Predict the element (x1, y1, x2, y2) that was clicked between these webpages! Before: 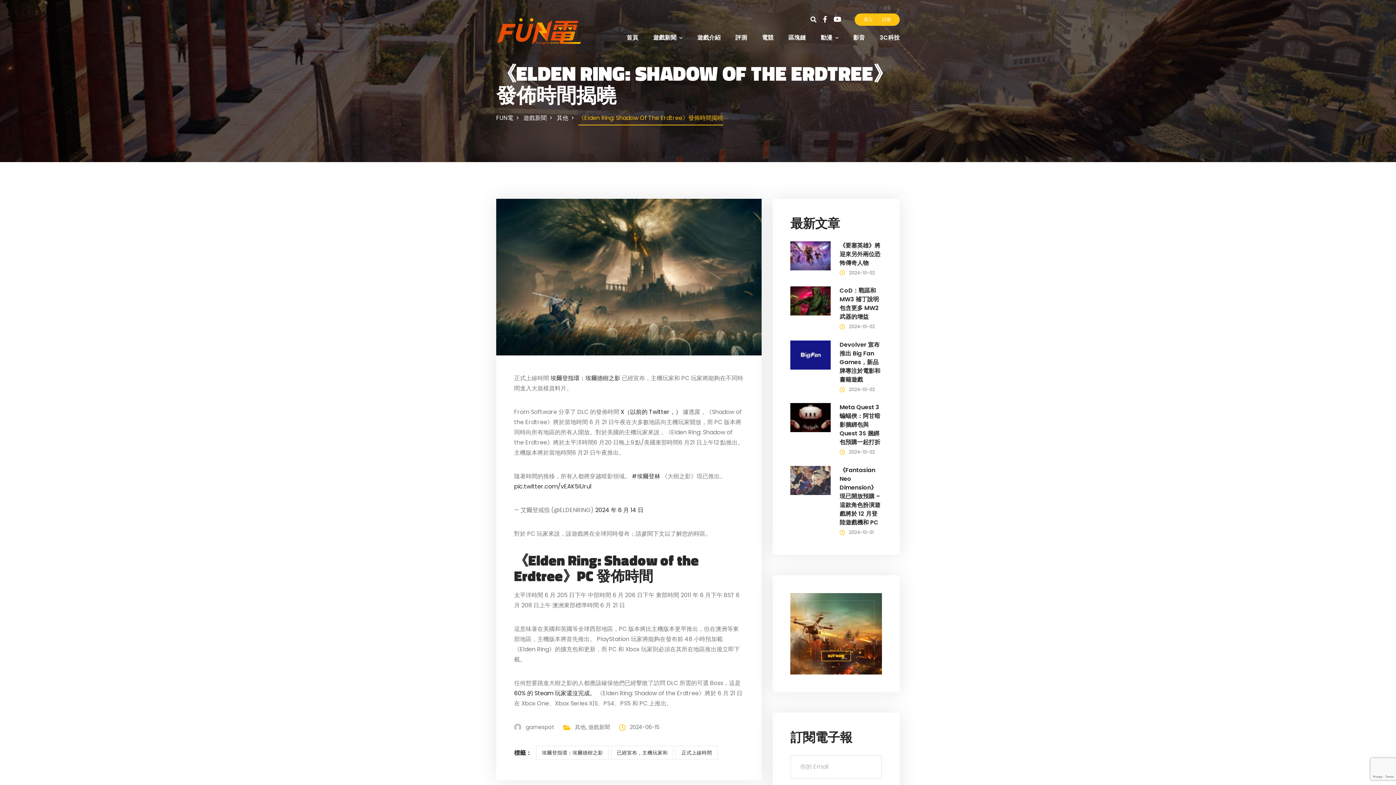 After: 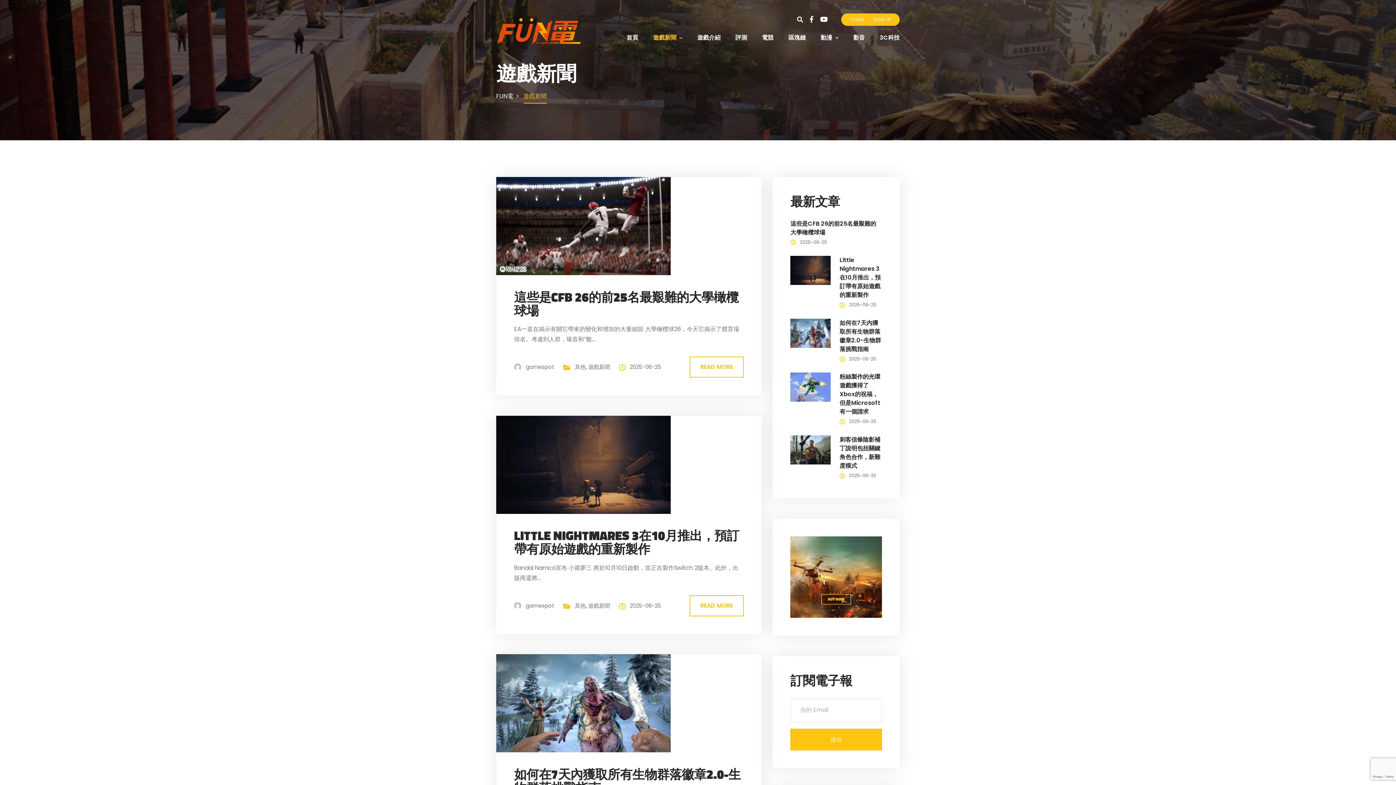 Action: bbox: (646, 25, 689, 49) label: 遊戲新聞